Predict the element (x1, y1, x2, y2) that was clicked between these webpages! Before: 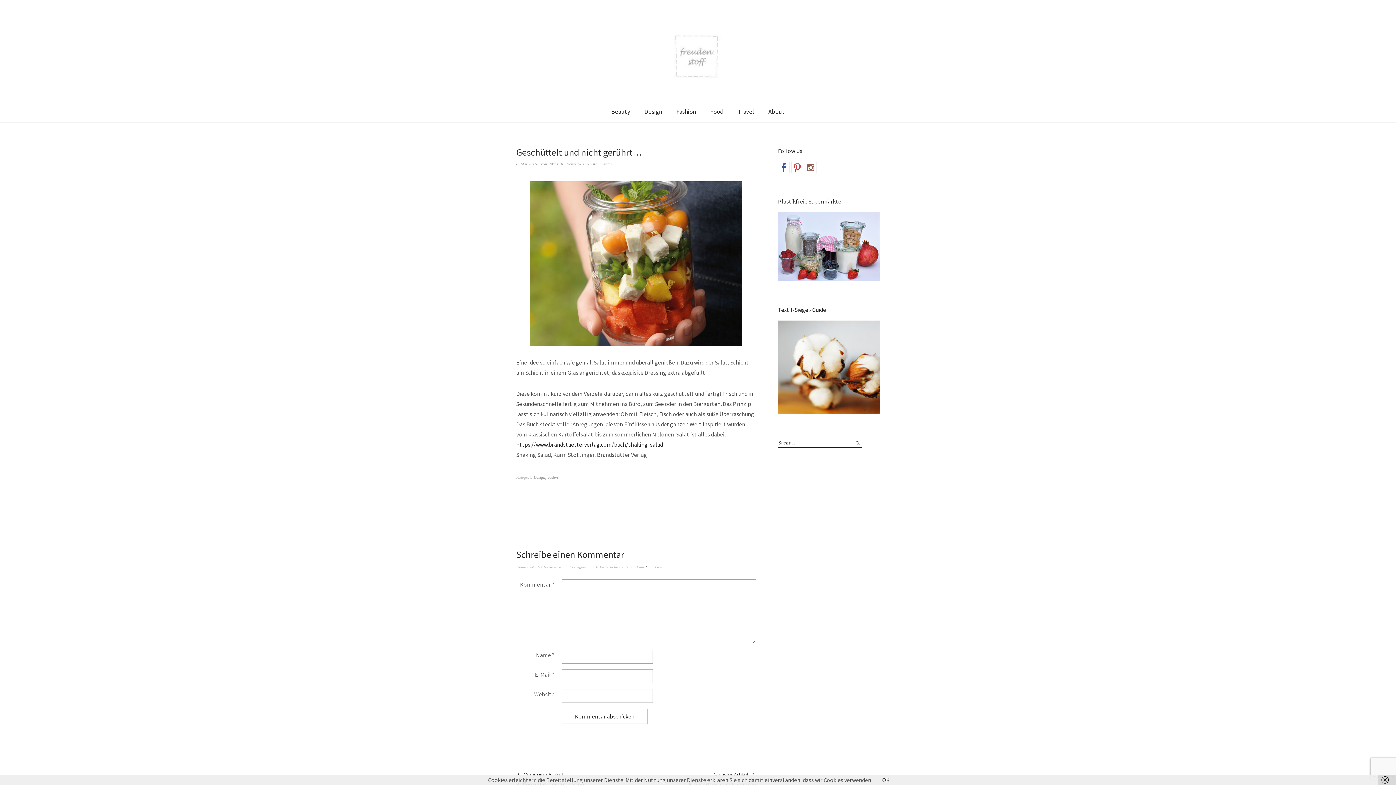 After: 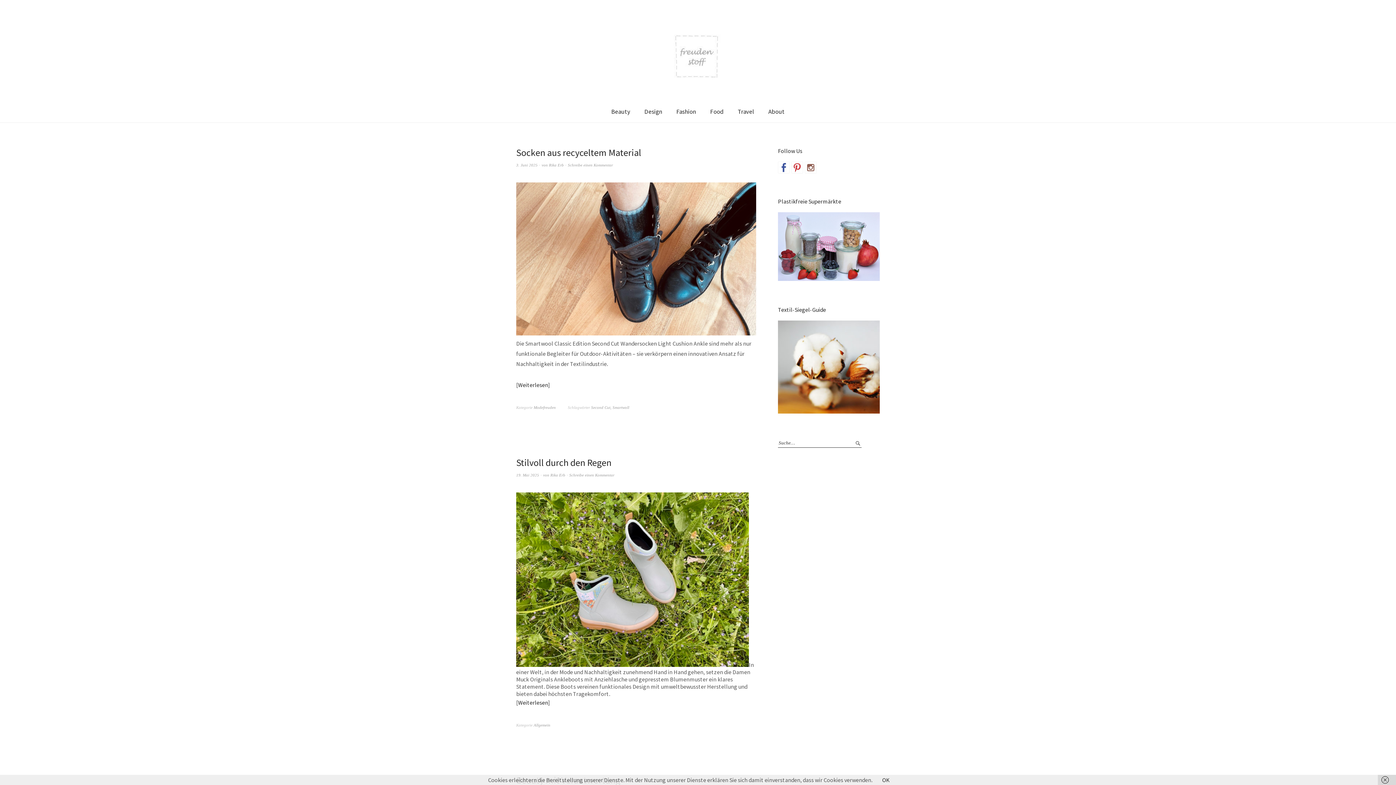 Action: bbox: (607, 72, 789, 78)